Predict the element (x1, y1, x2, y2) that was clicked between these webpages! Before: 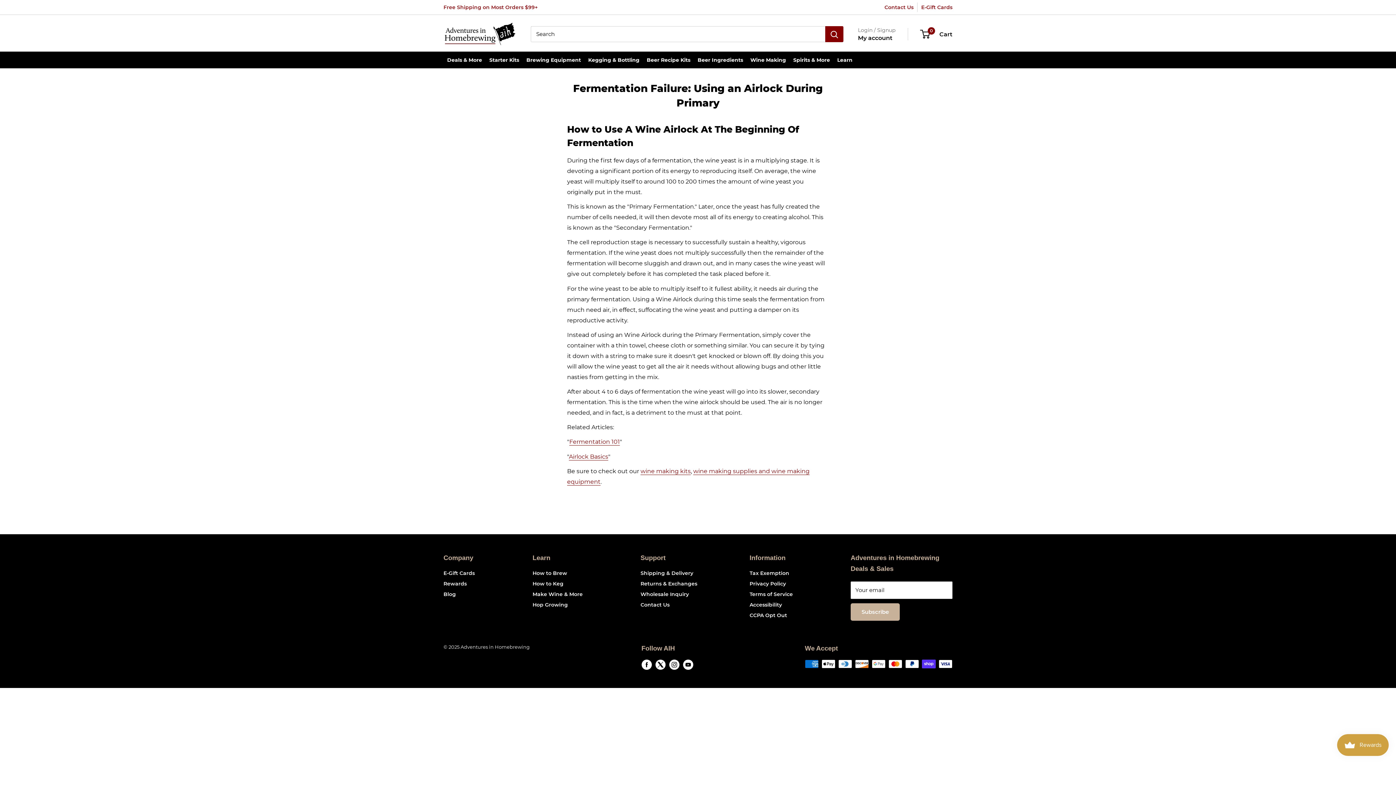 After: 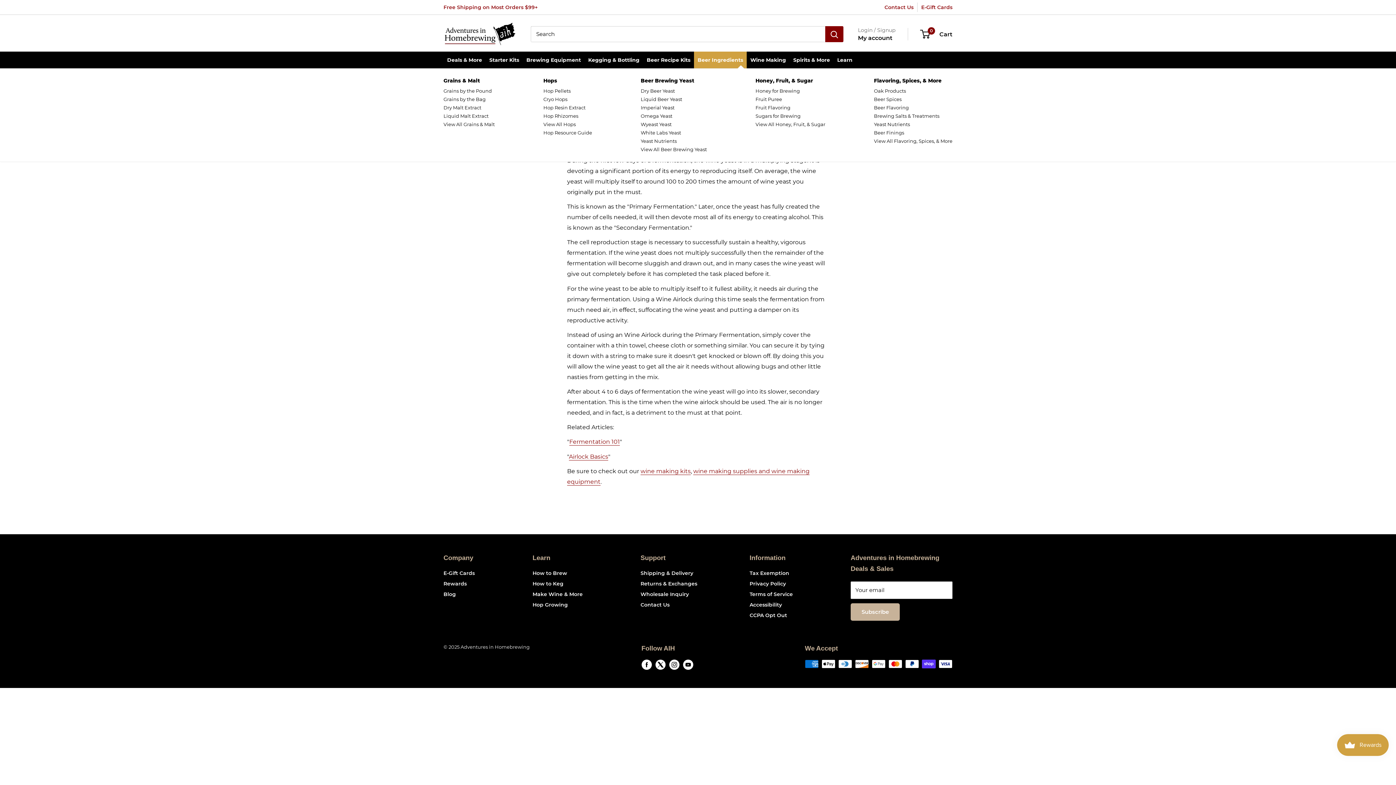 Action: label: Beer Ingredients bbox: (694, 51, 746, 68)